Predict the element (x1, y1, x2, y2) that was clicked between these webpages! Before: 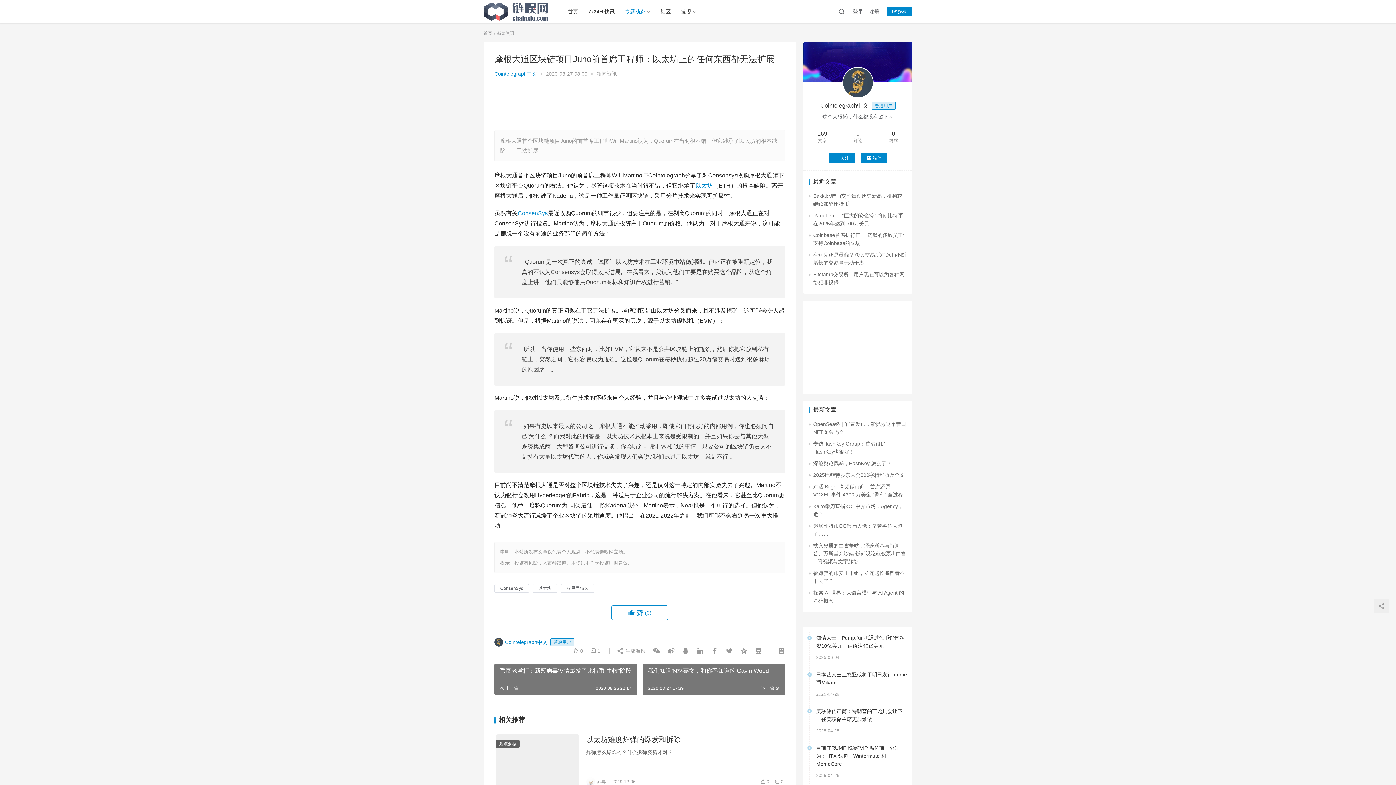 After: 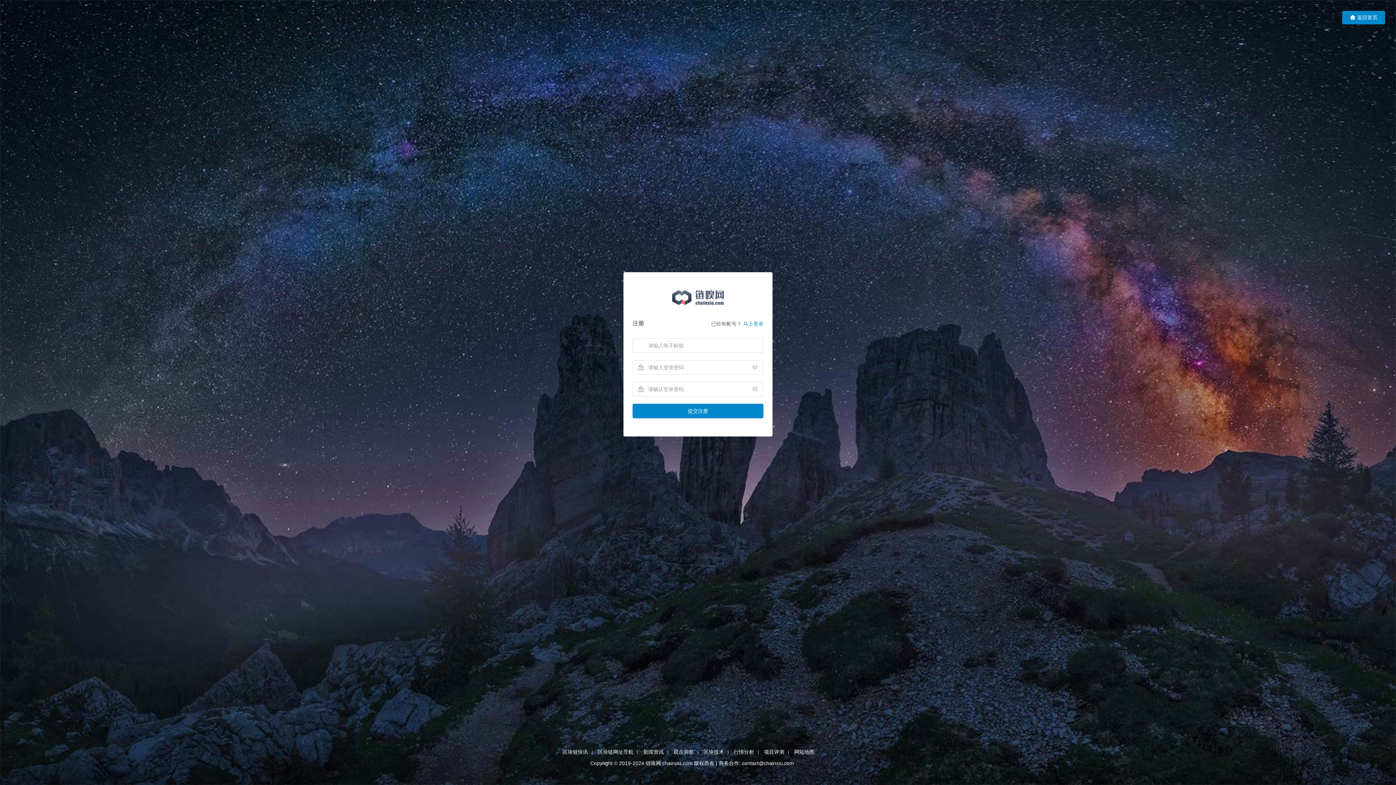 Action: bbox: (869, 6, 879, 16) label: 注册